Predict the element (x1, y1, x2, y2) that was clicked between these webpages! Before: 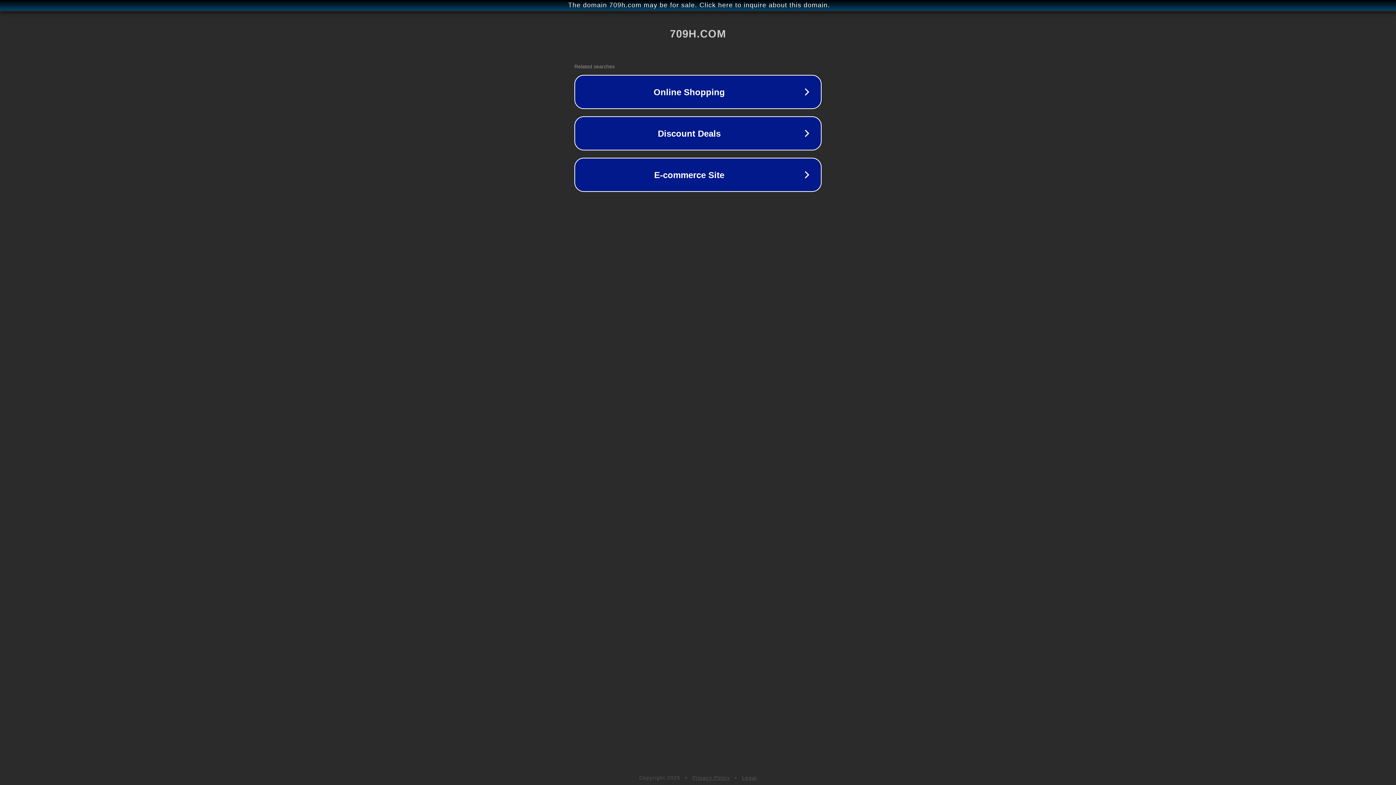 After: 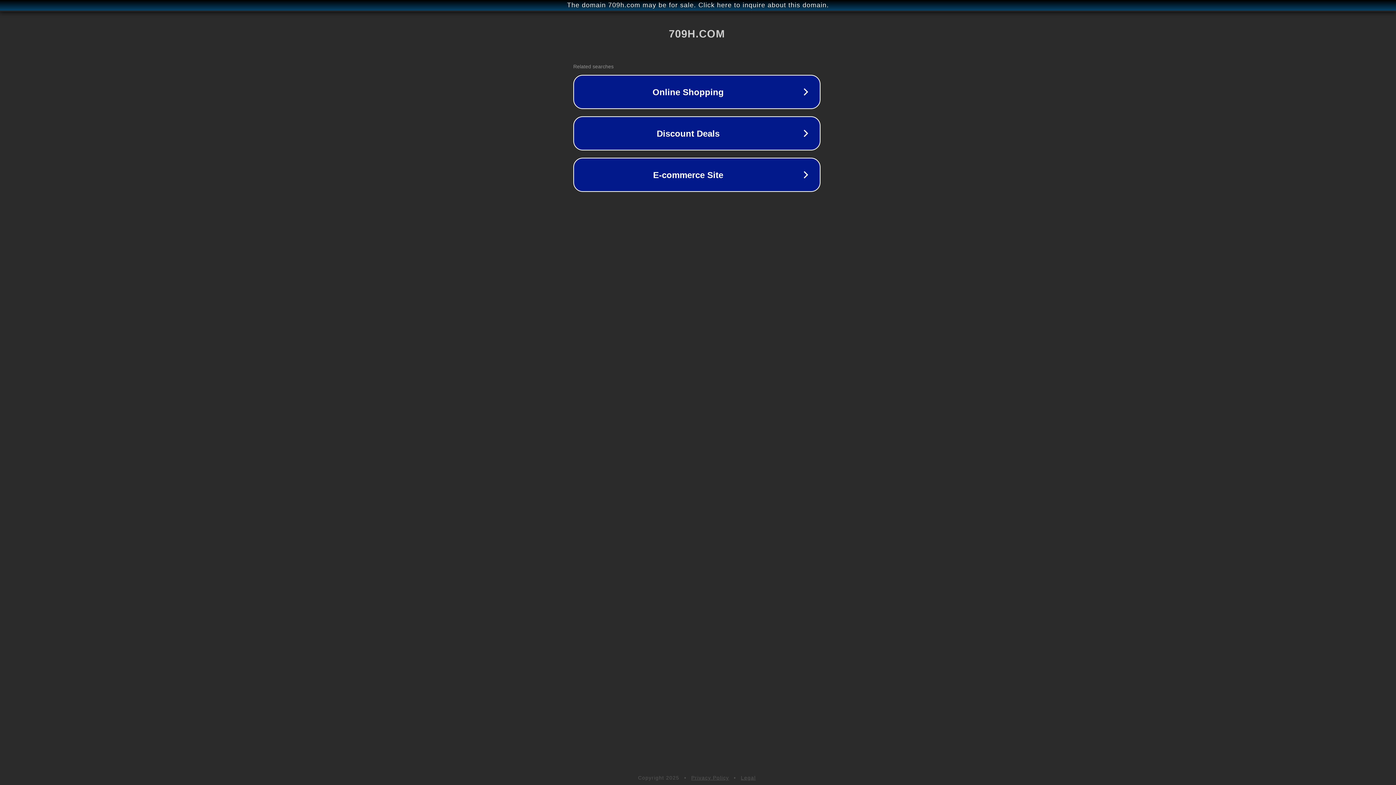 Action: label: The domain 709h.com may be for sale. Click here to inquire about this domain. bbox: (1, 1, 1397, 9)